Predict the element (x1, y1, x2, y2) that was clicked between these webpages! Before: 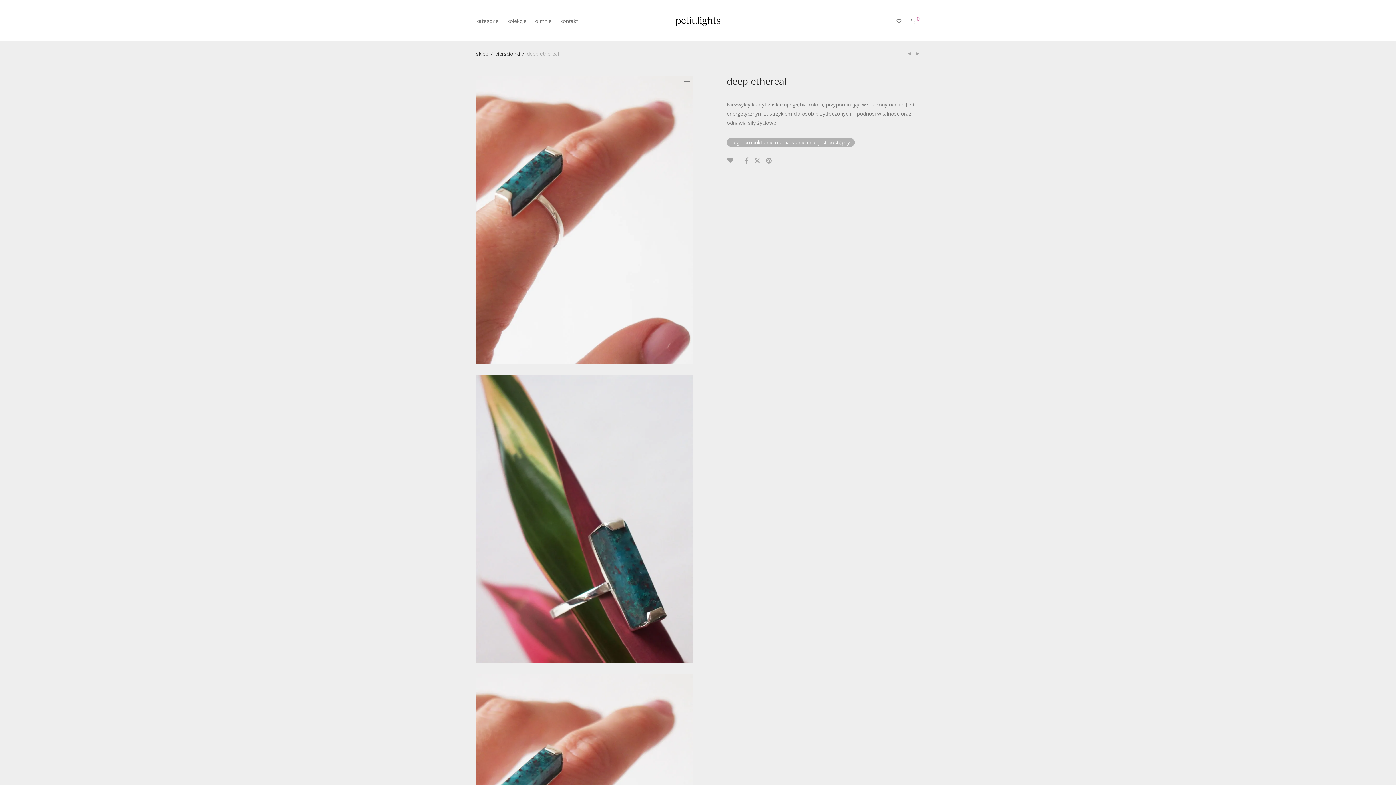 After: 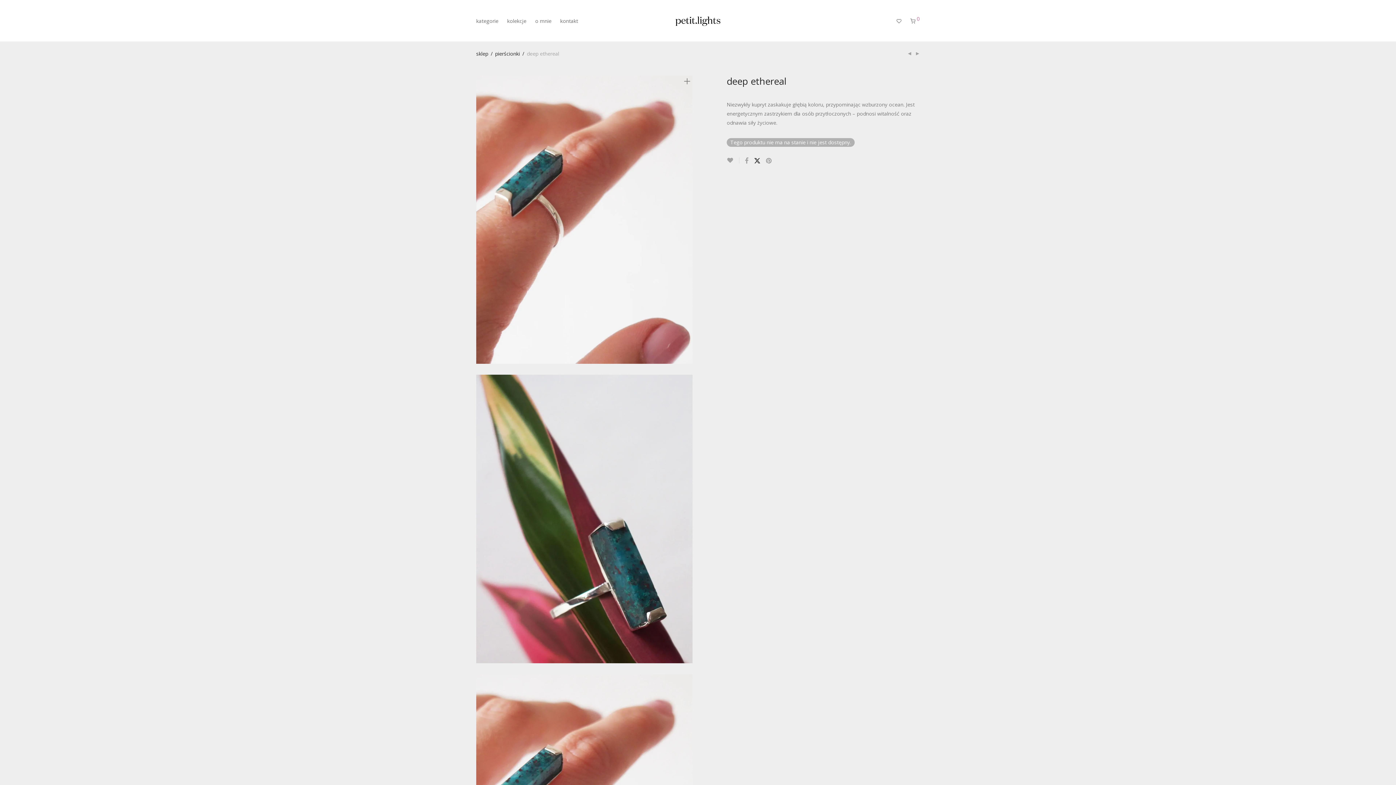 Action: bbox: (754, 157, 760, 164)